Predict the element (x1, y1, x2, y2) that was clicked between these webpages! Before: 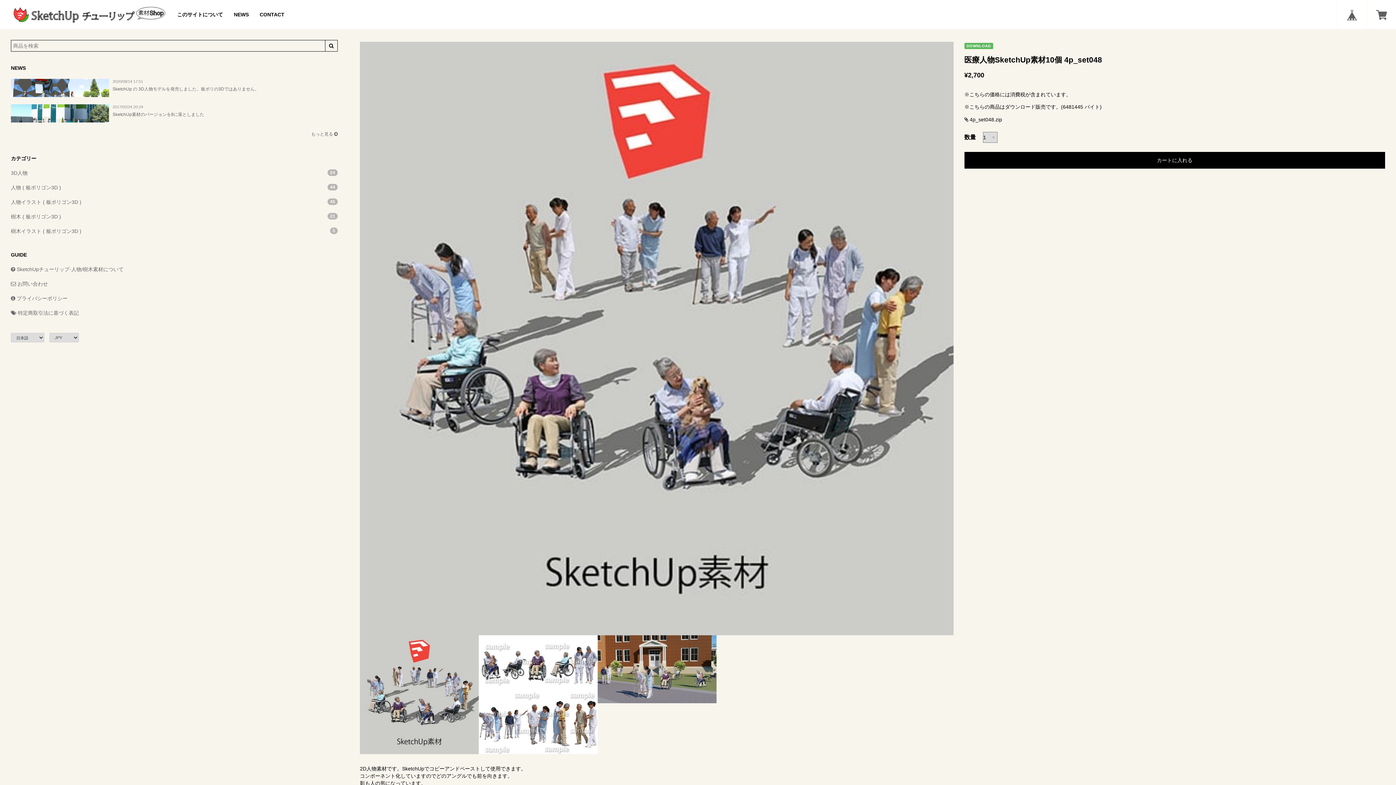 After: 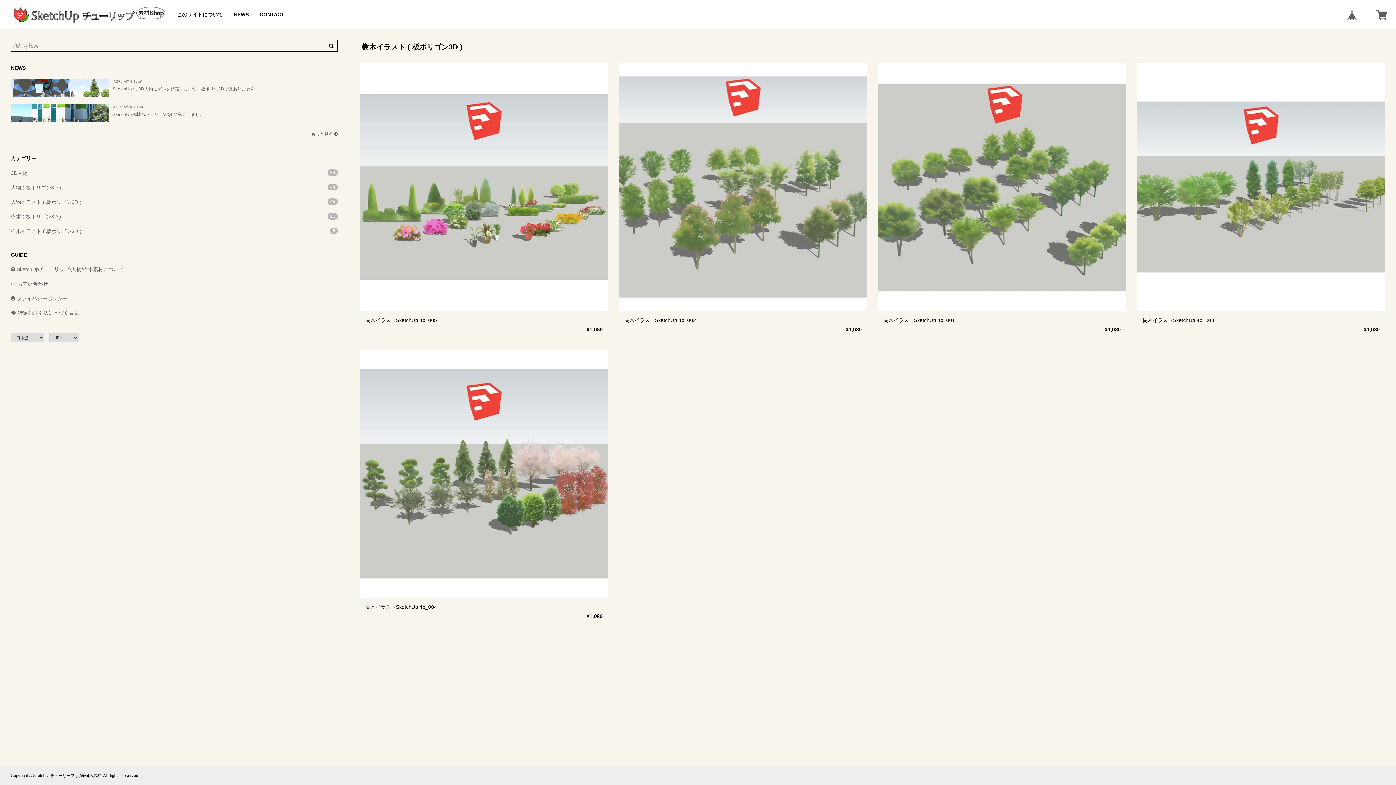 Action: bbox: (10, 224, 337, 238) label: 樹木イラスト ( 板ポリゴン3D )
5